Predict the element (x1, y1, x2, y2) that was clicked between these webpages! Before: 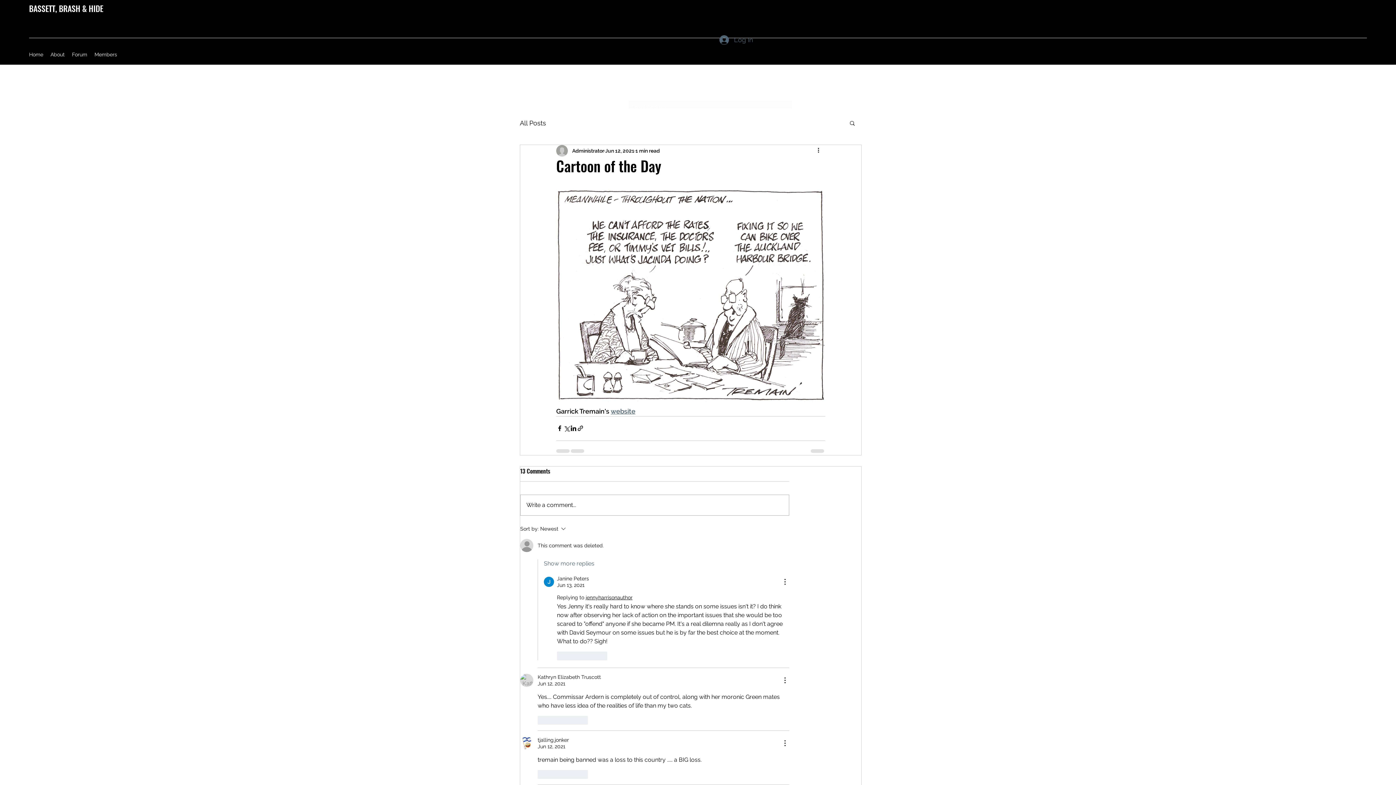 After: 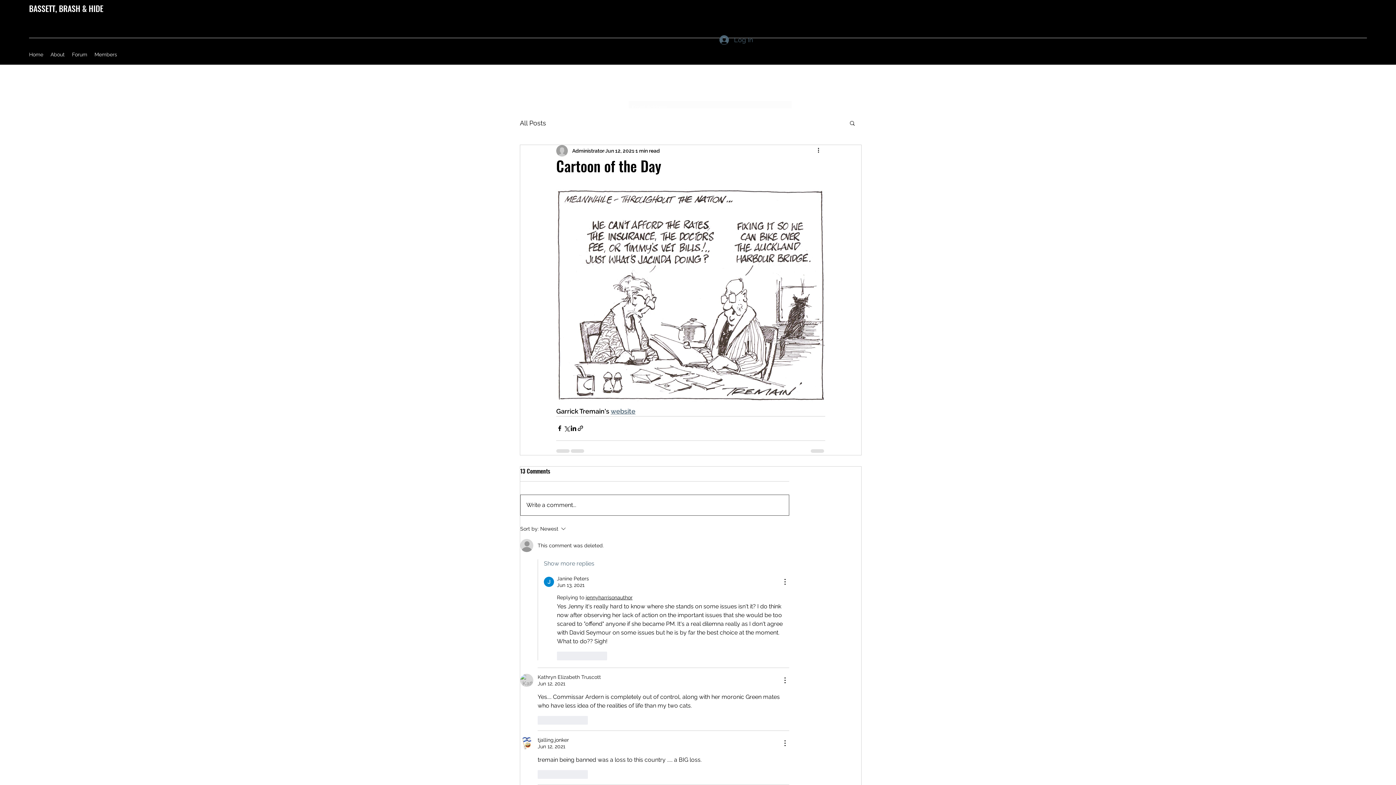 Action: label: Write a comment... bbox: (520, 495, 789, 515)